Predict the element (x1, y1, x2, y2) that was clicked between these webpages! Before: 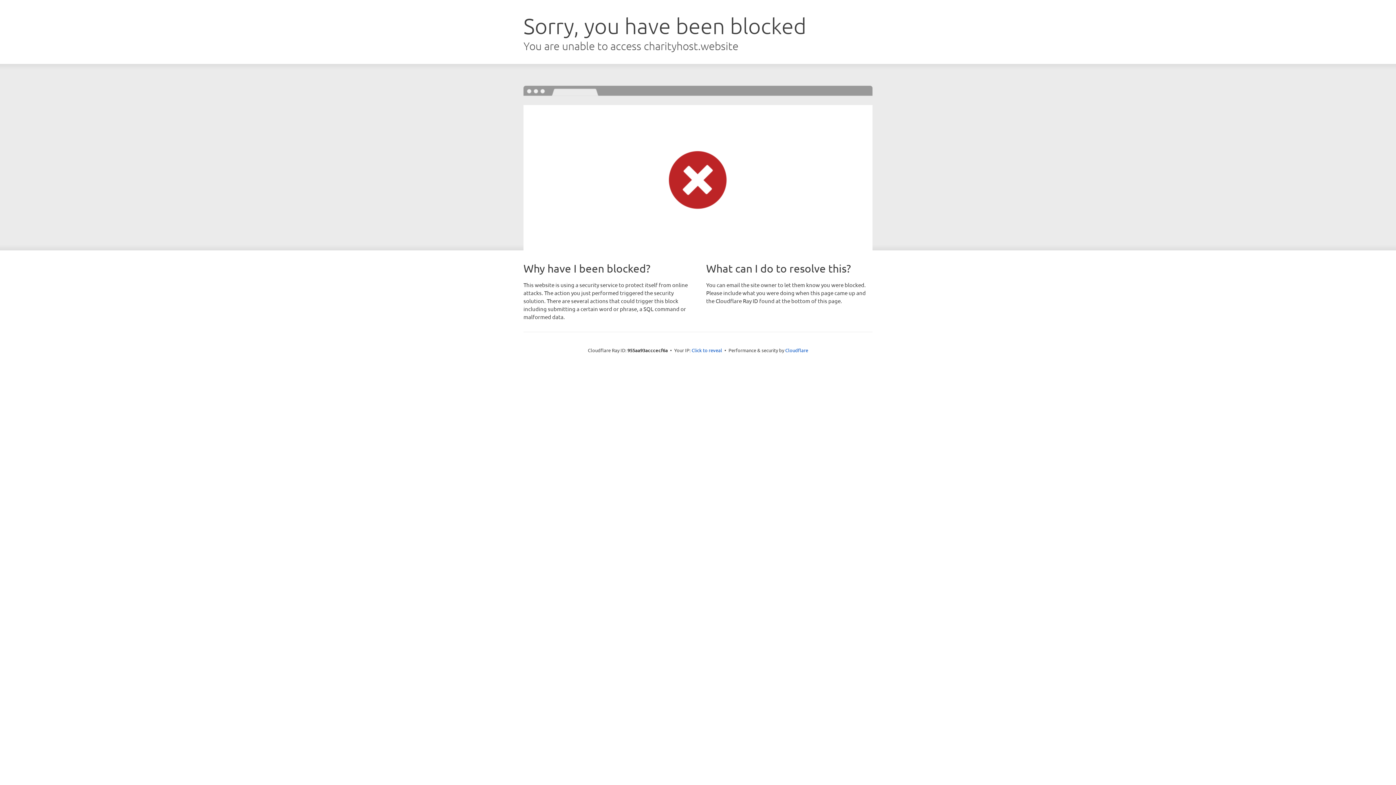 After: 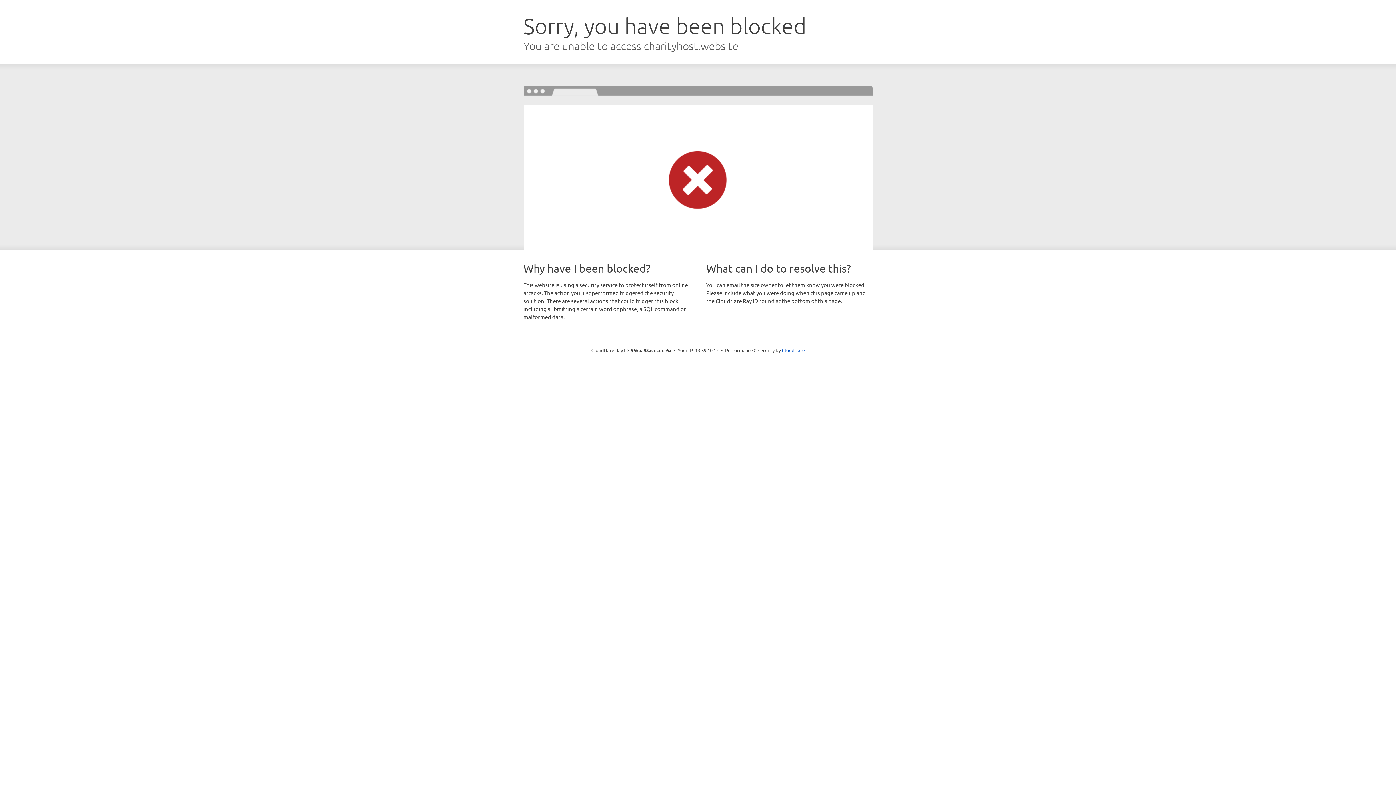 Action: label: Click to reveal bbox: (691, 346, 722, 353)